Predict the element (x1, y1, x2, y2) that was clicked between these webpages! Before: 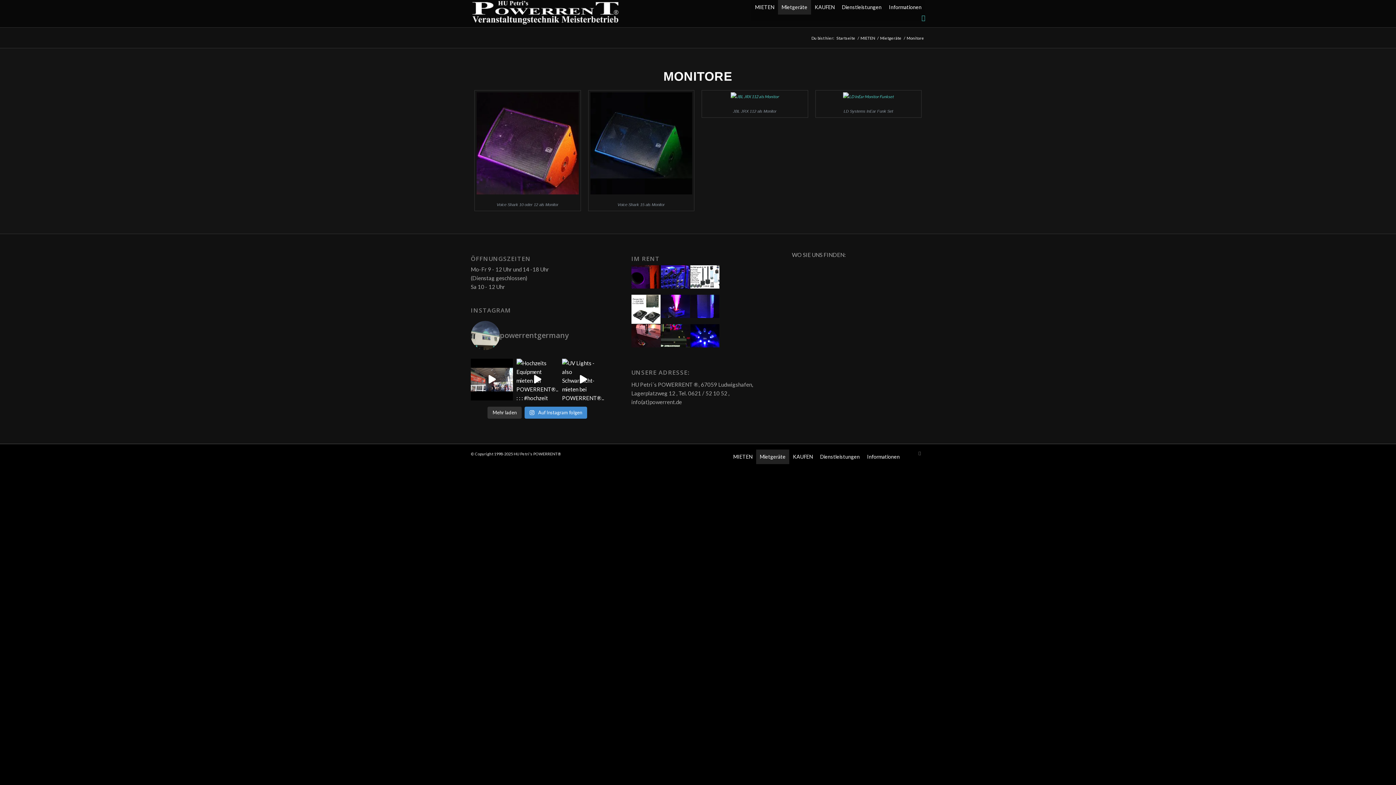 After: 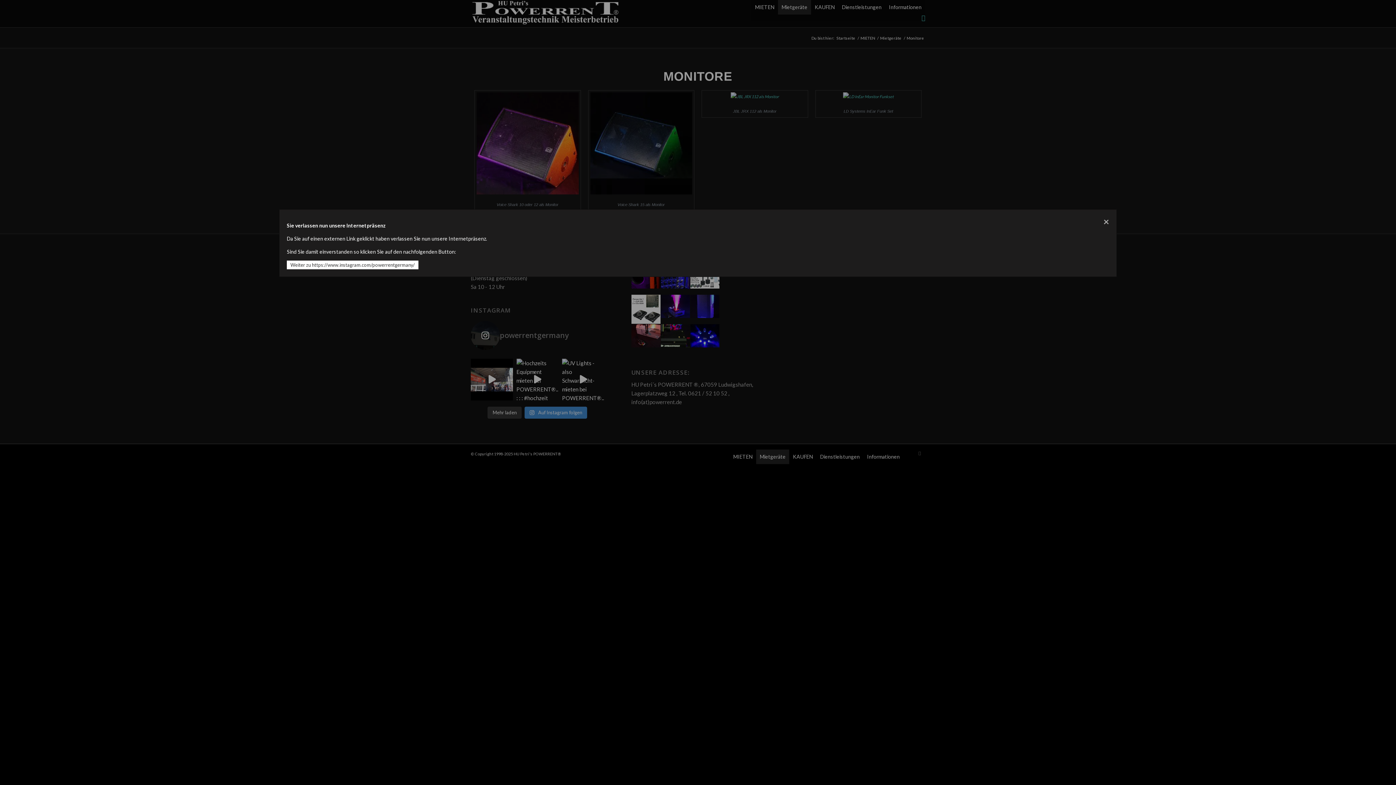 Action: label: powerrentgermany bbox: (470, 320, 604, 350)